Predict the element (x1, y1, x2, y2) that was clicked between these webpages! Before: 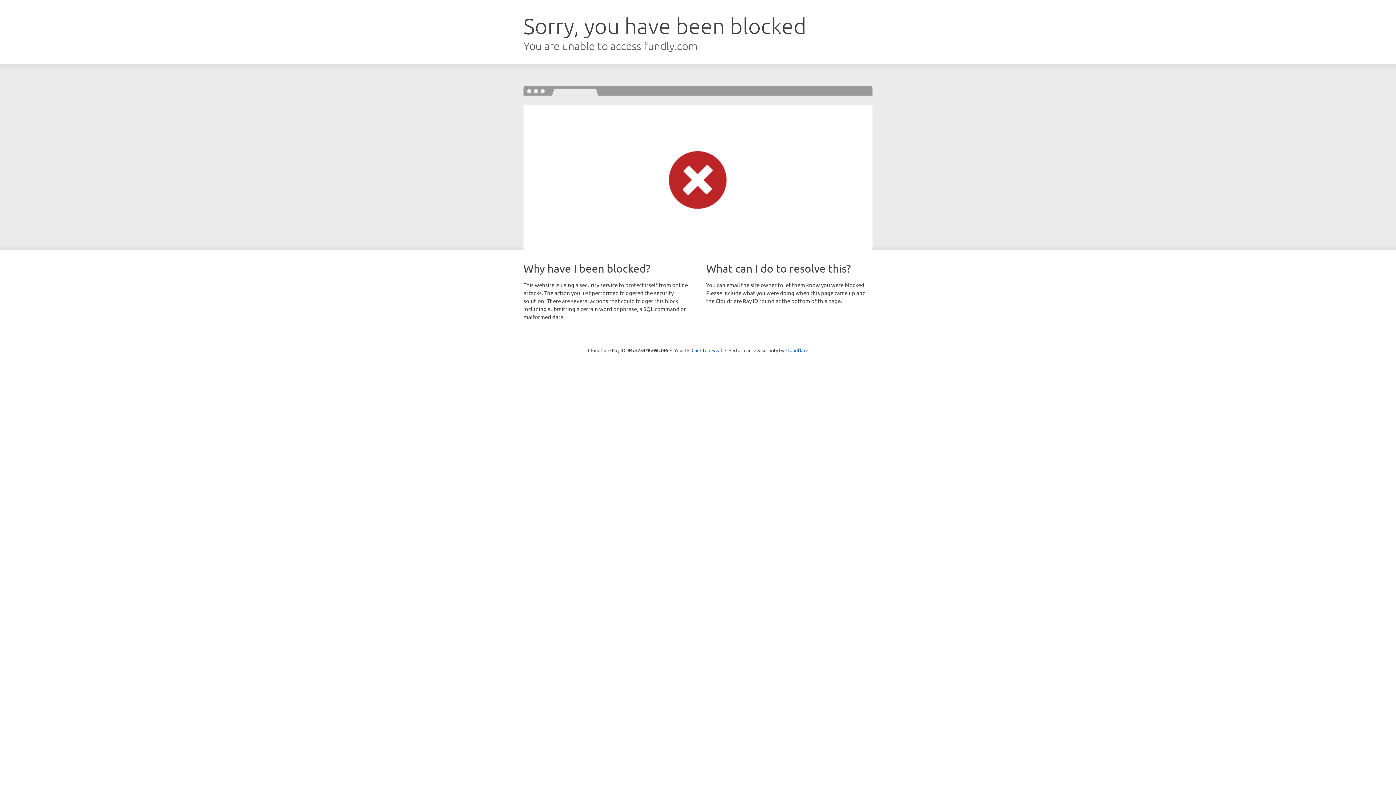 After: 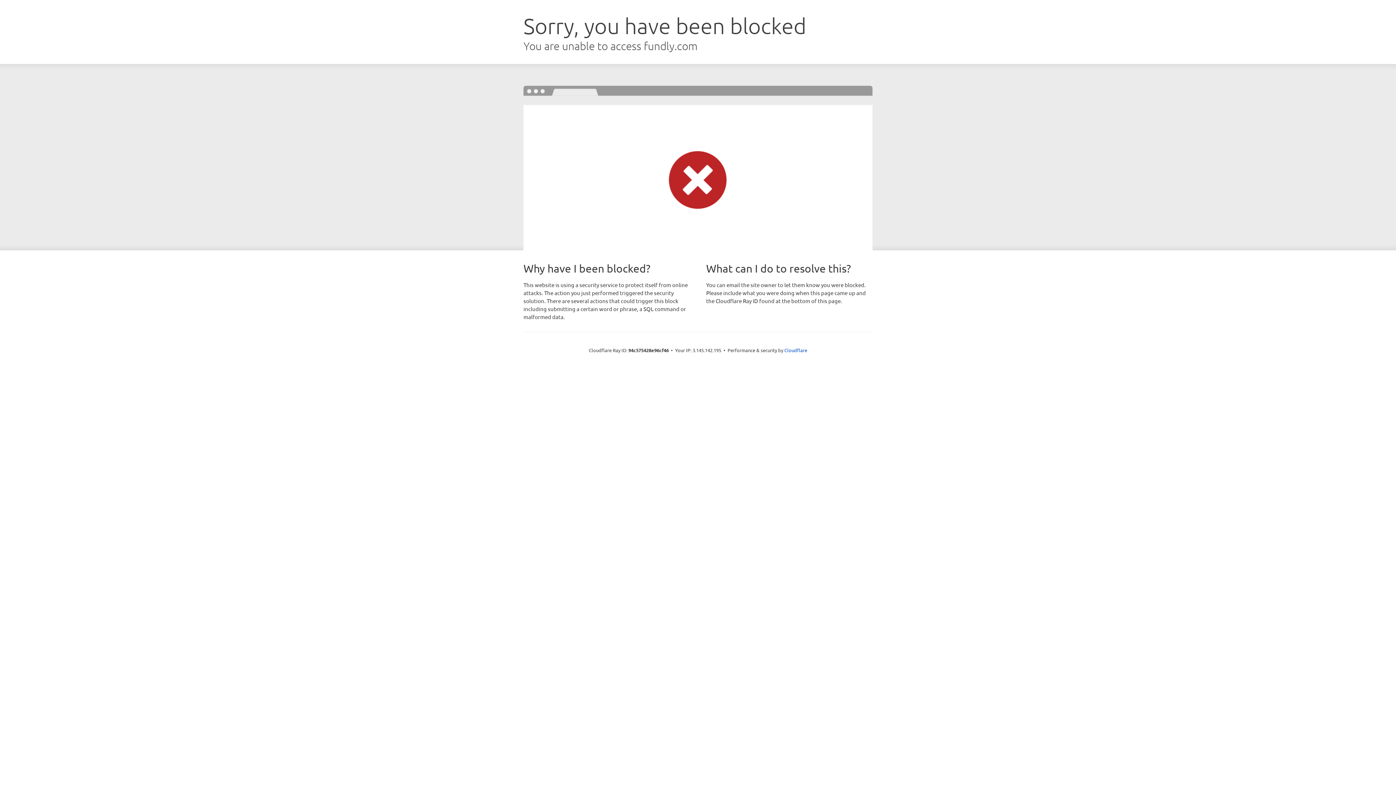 Action: label: Click to reveal bbox: (691, 346, 722, 353)